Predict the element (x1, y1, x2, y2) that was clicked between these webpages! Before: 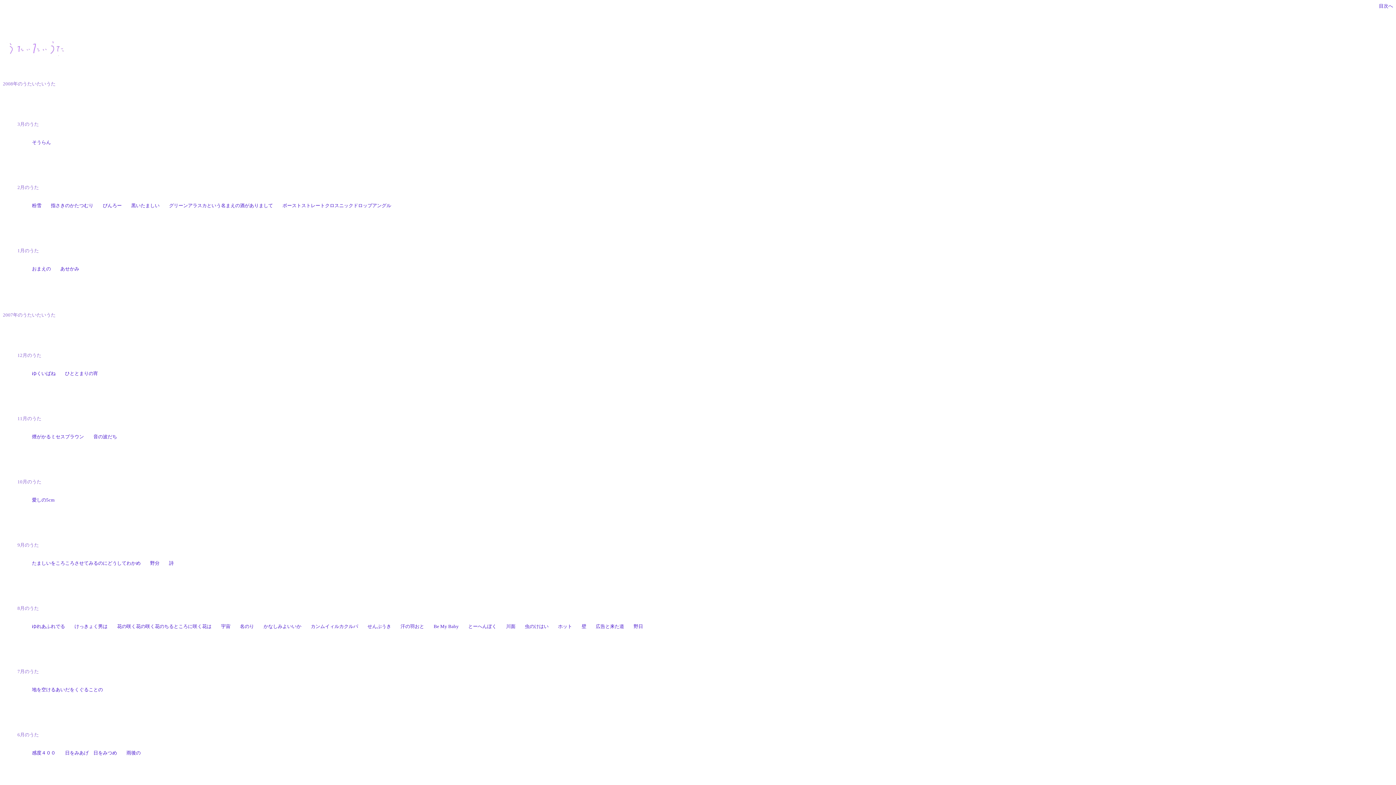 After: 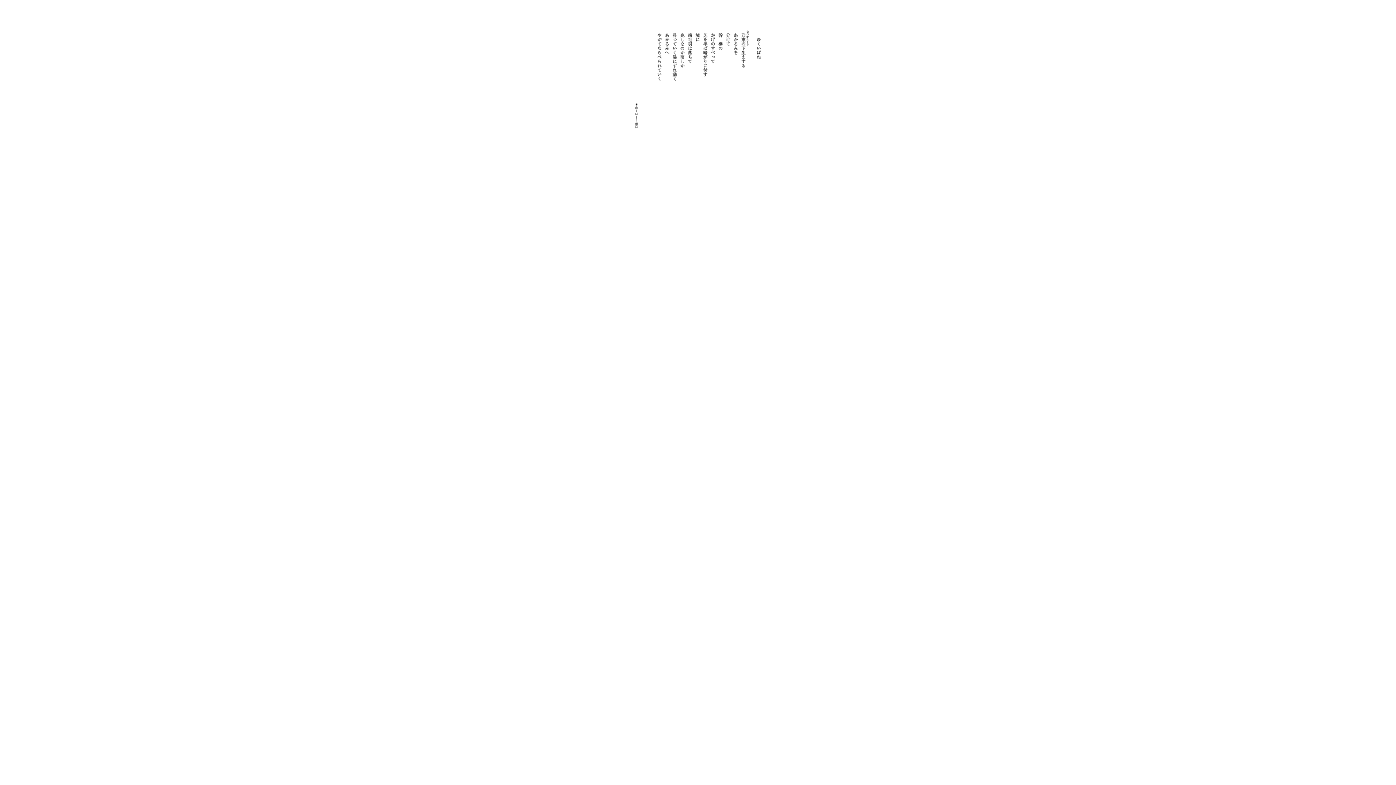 Action: label: ゆくいばね bbox: (32, 370, 55, 376)